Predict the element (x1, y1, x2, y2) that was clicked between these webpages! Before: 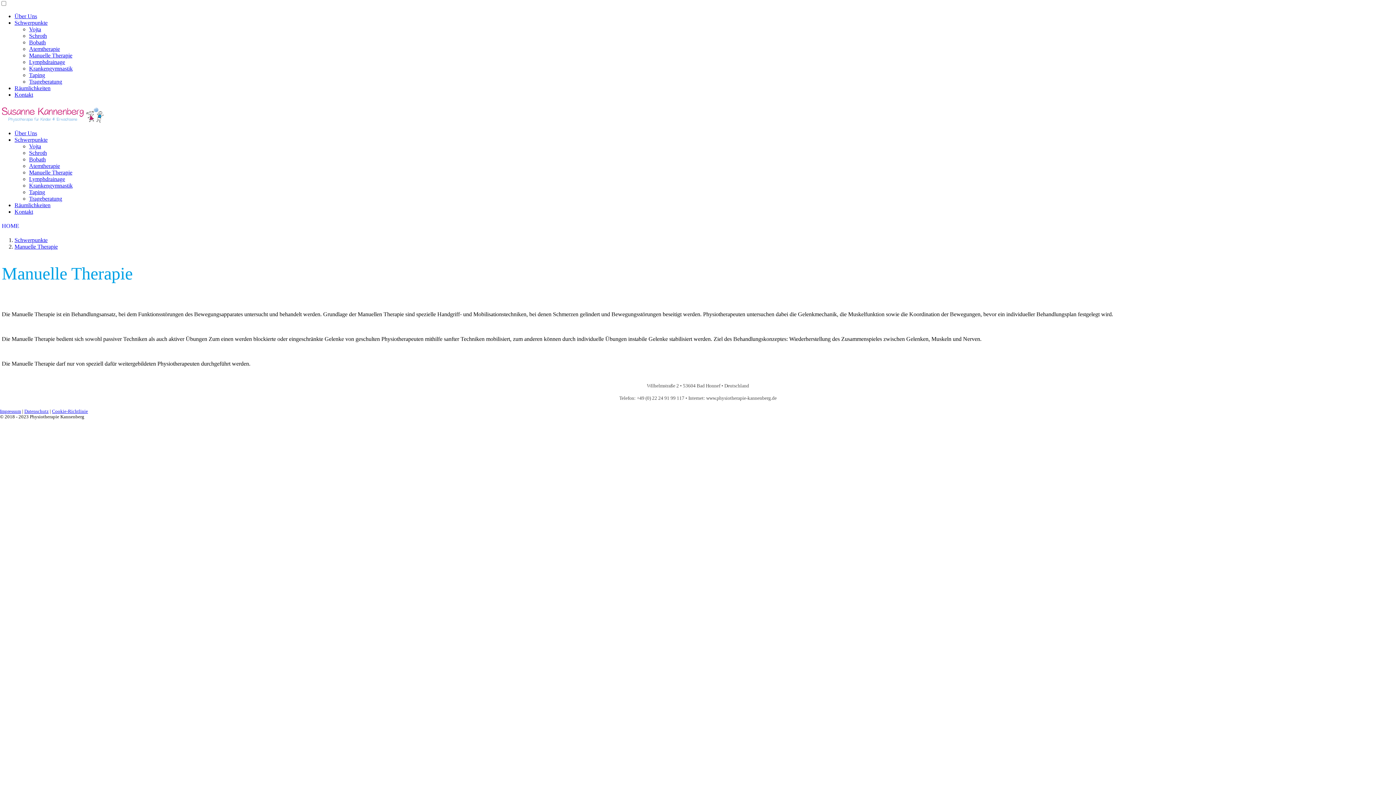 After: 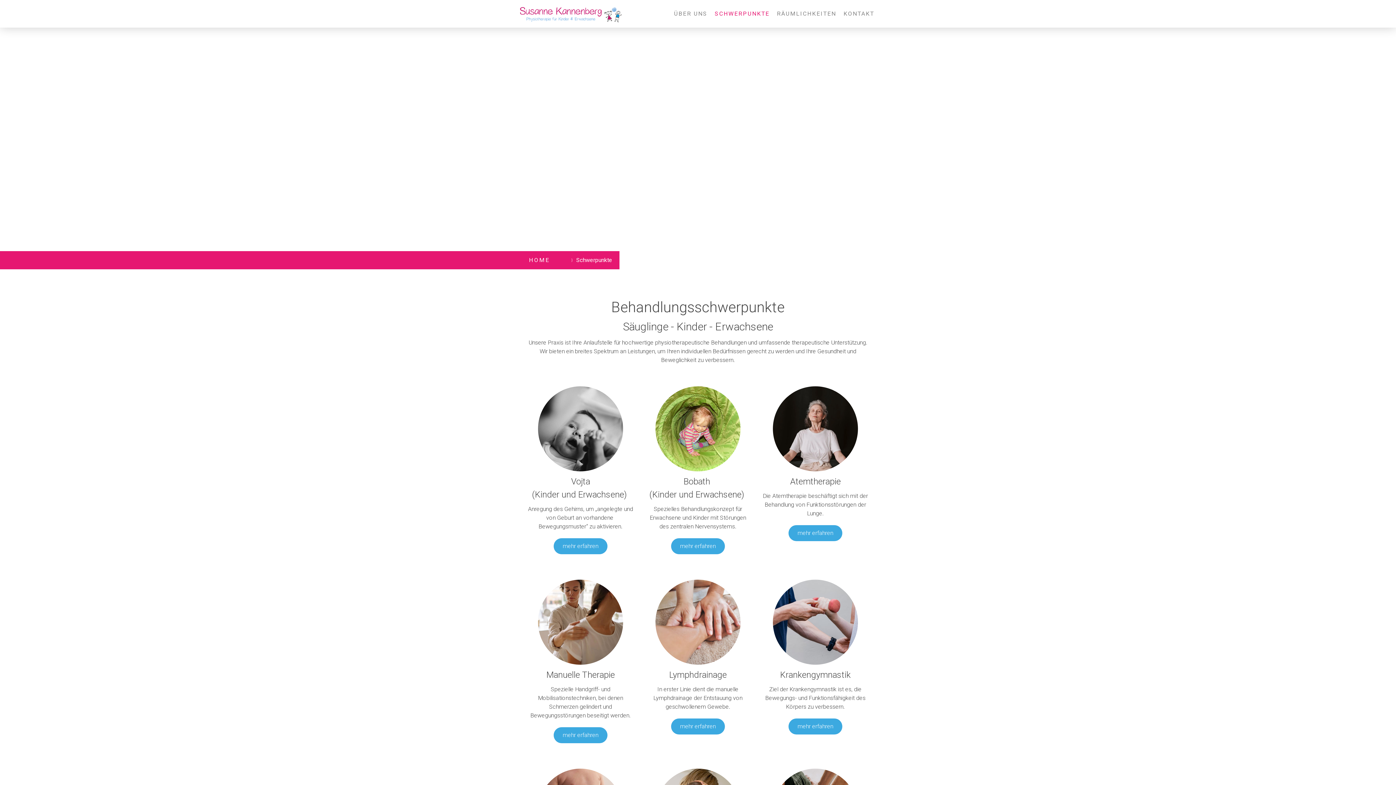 Action: bbox: (14, 19, 47, 25) label: Schwerpunkte